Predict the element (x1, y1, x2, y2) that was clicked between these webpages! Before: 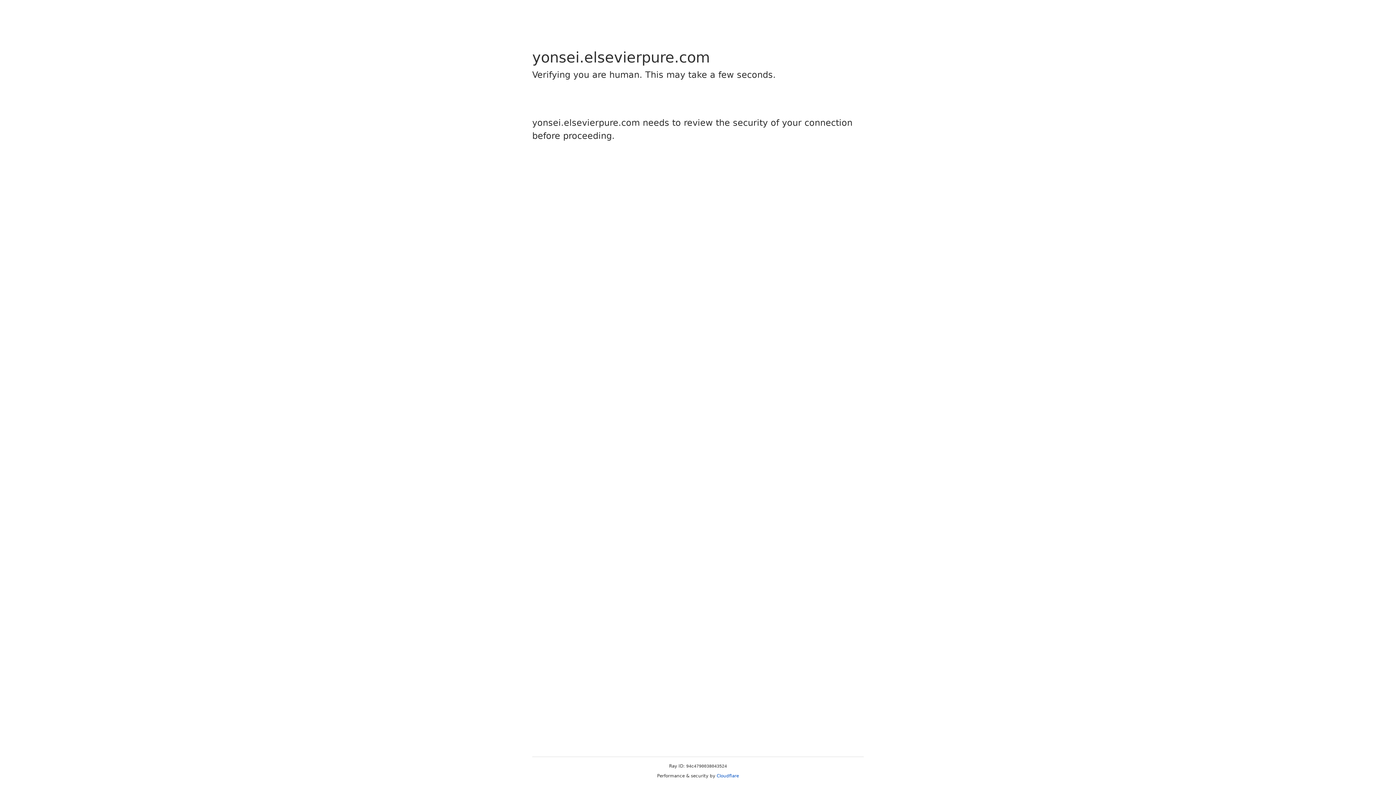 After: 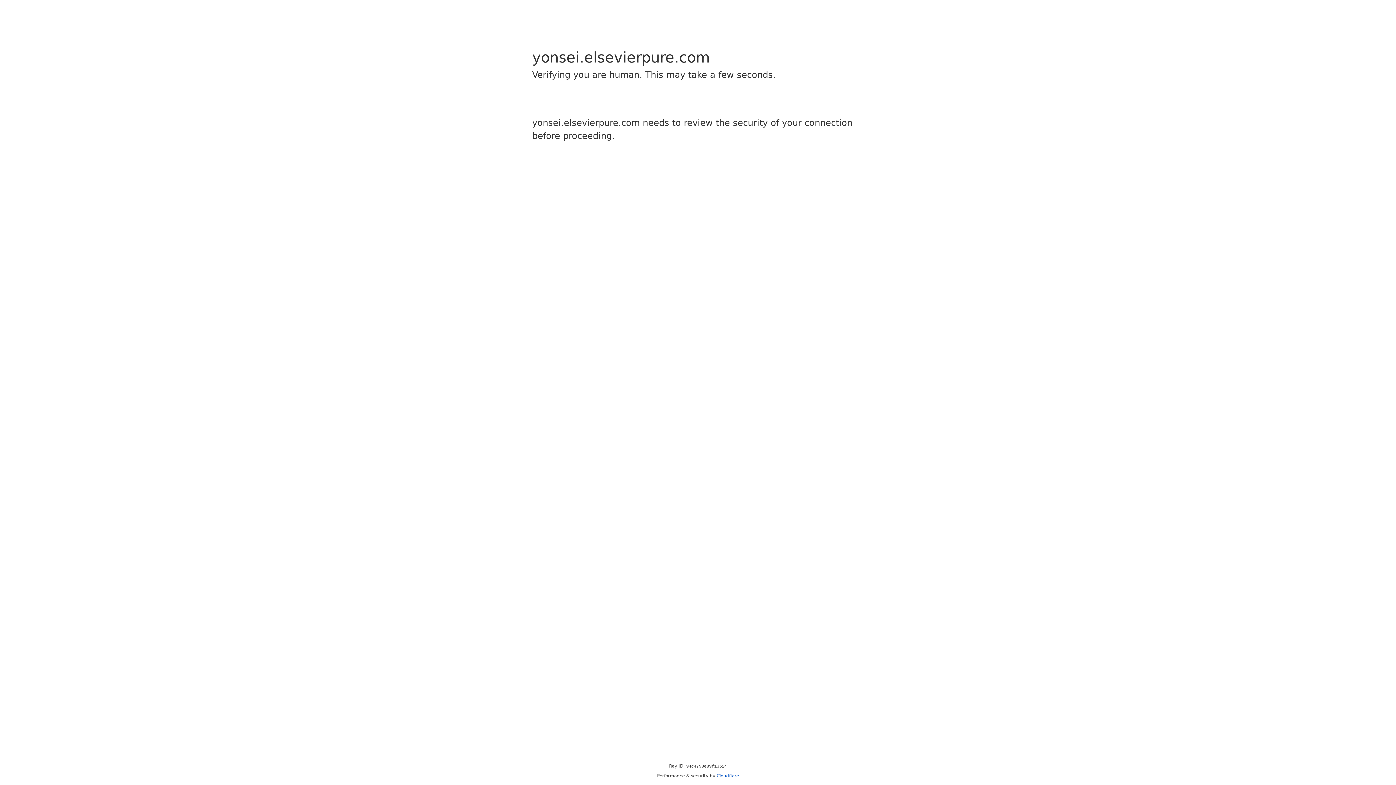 Action: label: Cloudflare bbox: (716, 773, 739, 778)